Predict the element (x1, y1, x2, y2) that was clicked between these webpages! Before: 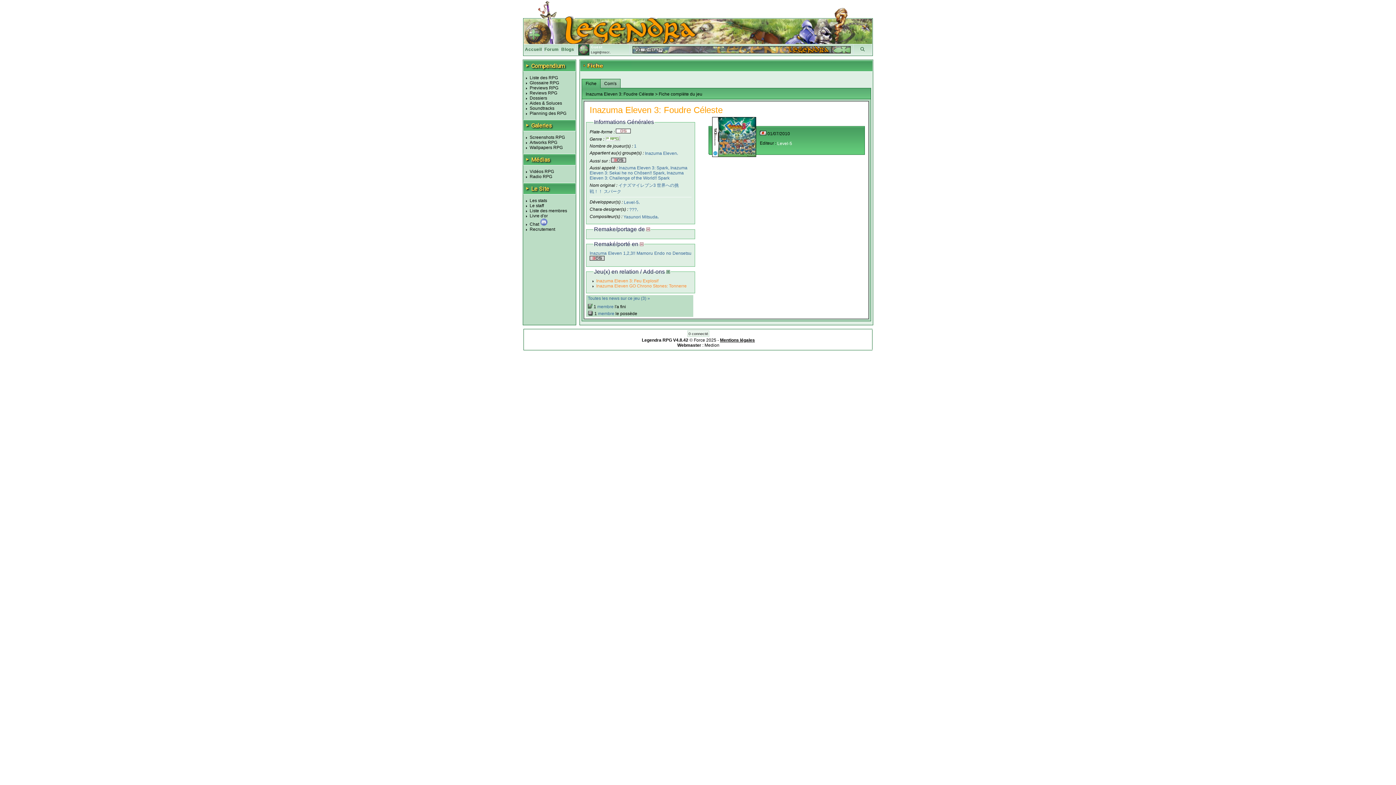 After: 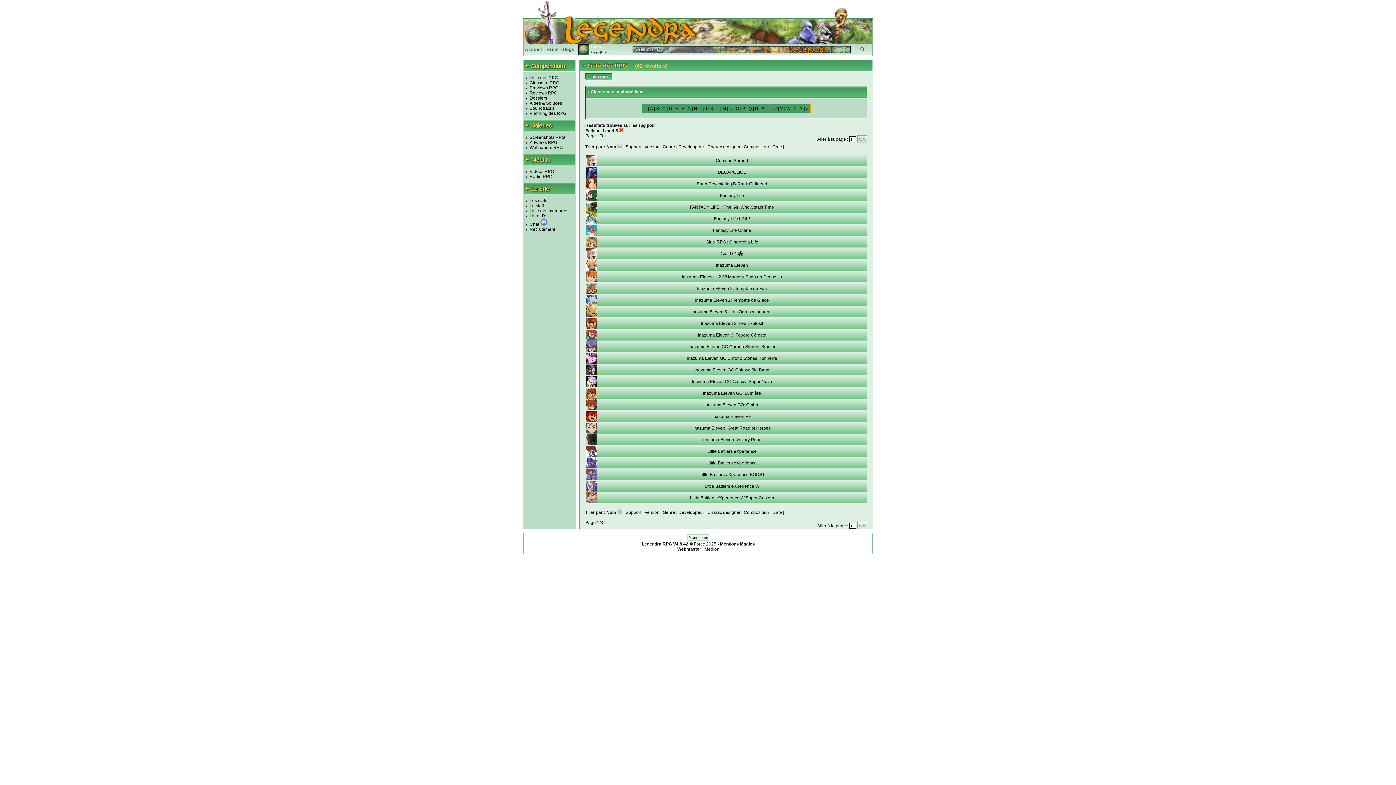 Action: bbox: (777, 141, 792, 146) label: Level-5